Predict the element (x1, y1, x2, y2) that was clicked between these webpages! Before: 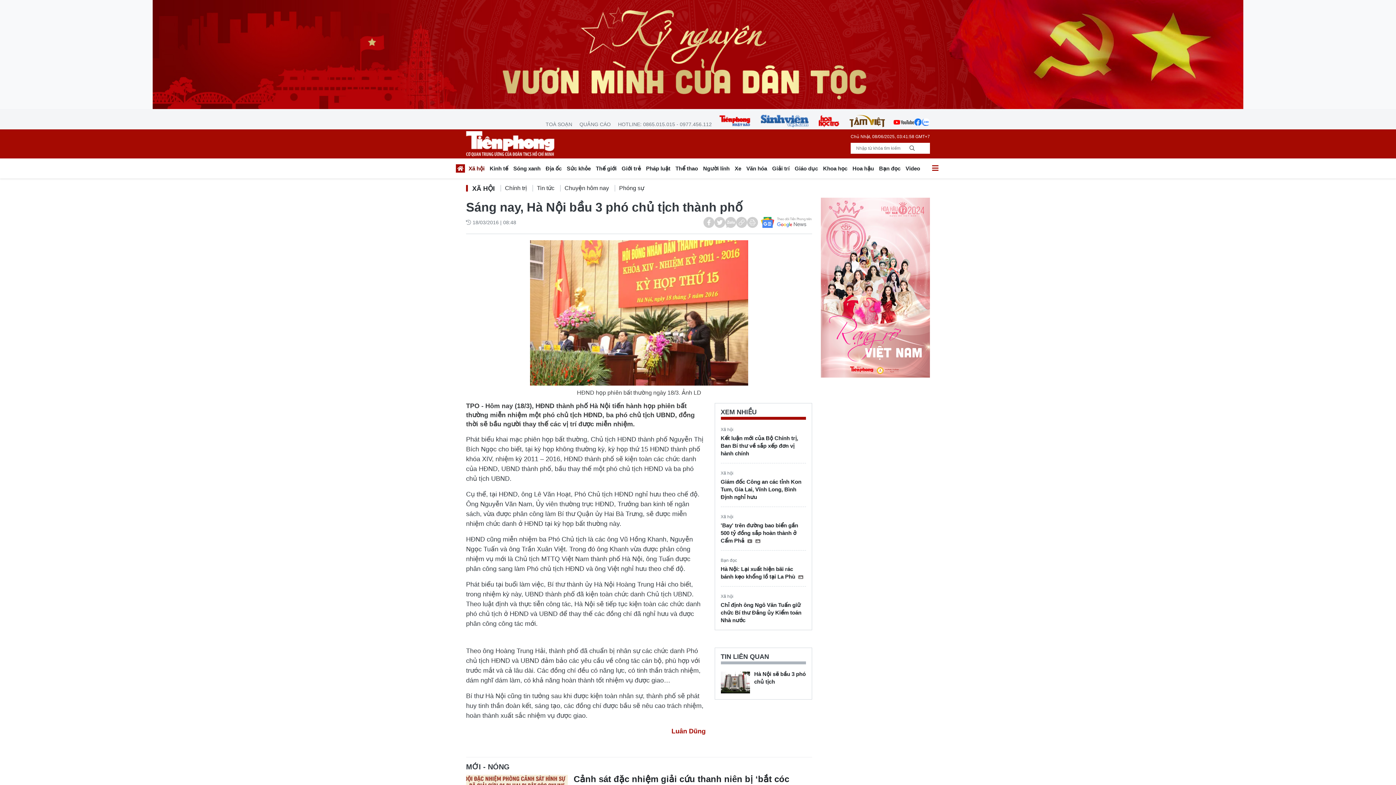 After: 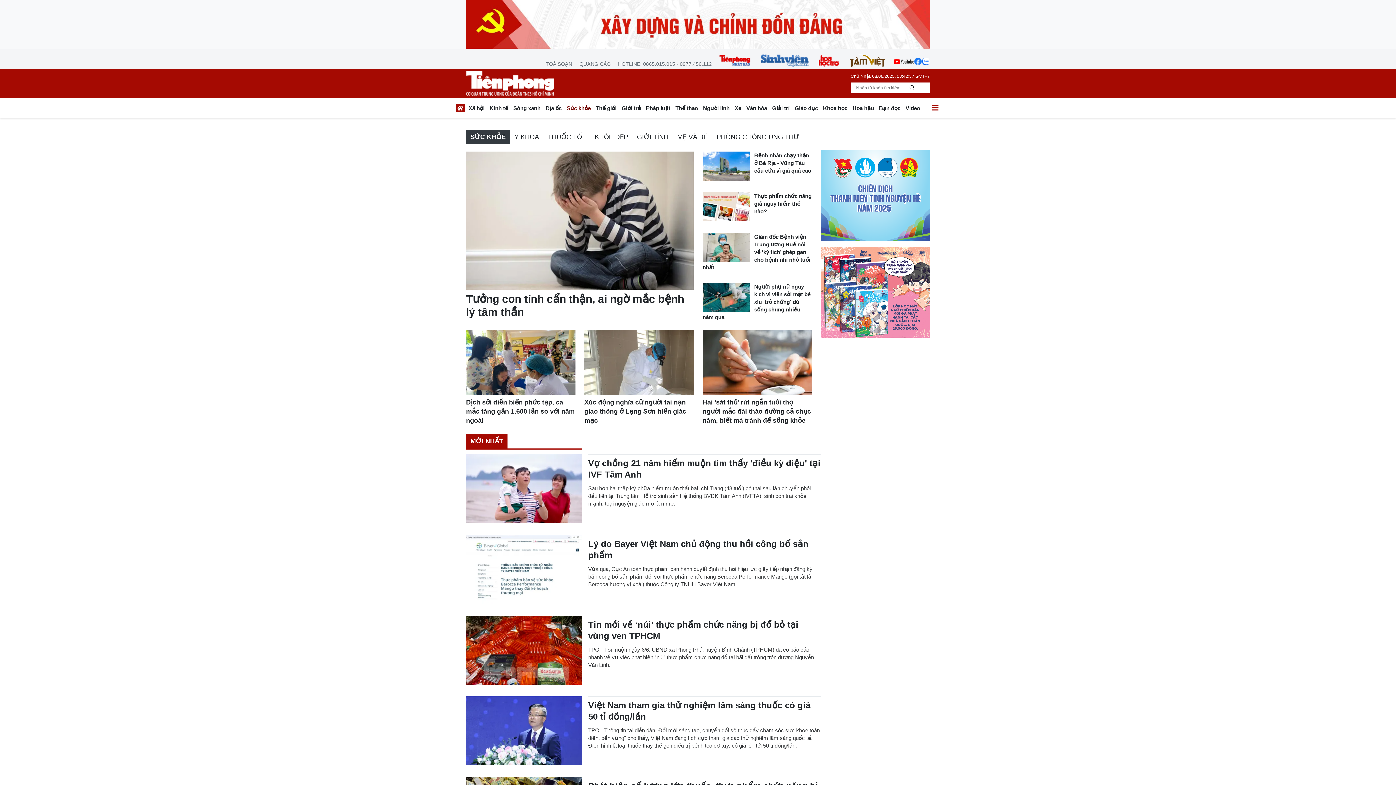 Action: label: Sức khỏe bbox: (564, 163, 593, 176)